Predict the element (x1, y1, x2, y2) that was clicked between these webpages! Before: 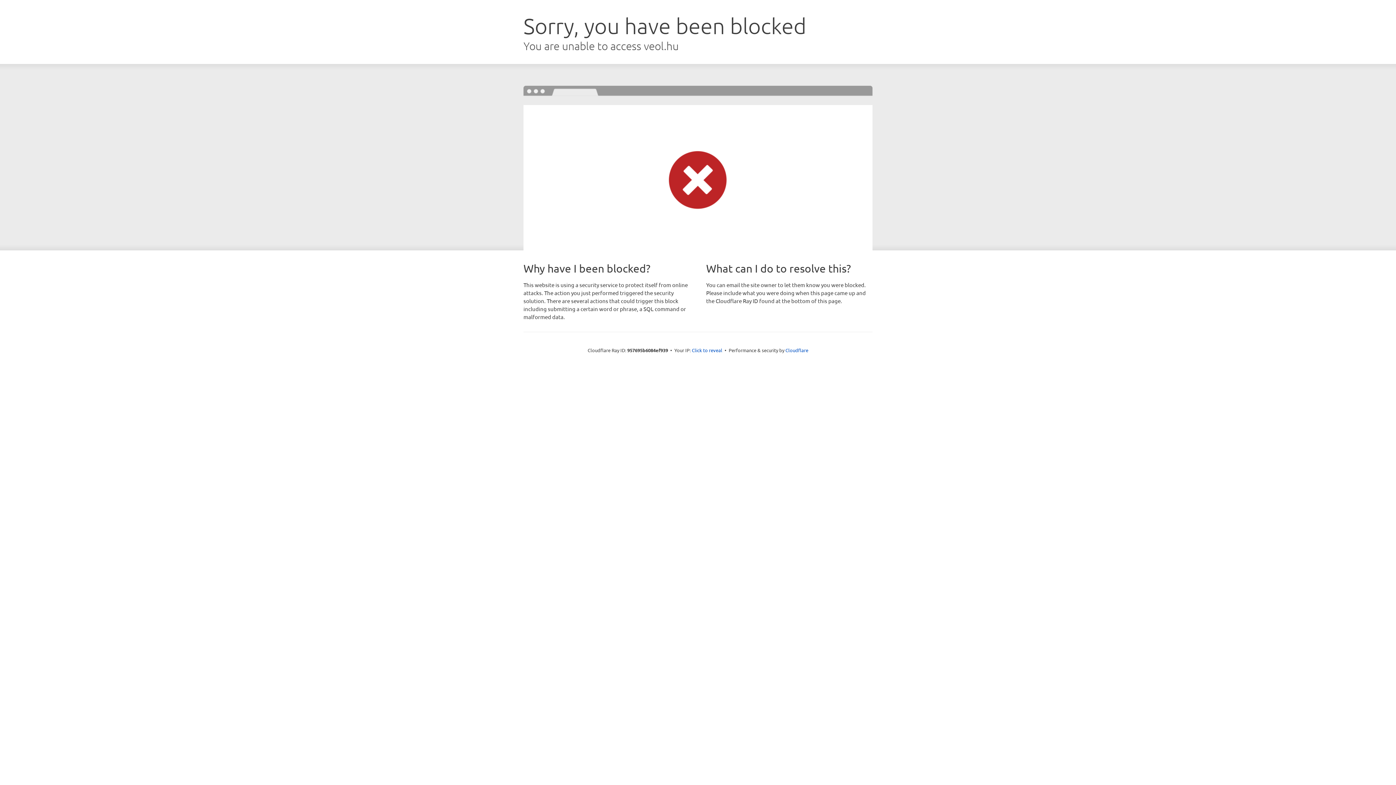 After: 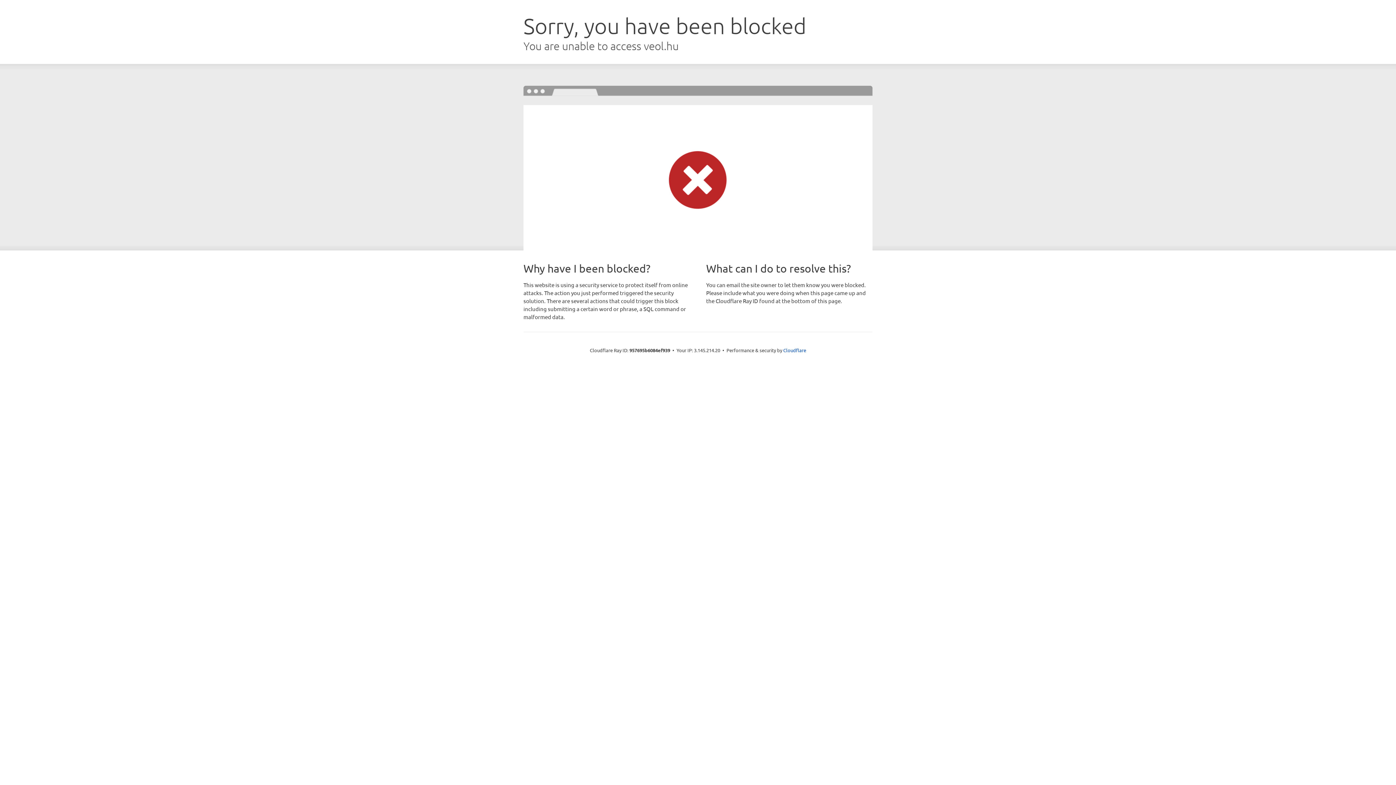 Action: bbox: (692, 346, 722, 353) label: Click to reveal